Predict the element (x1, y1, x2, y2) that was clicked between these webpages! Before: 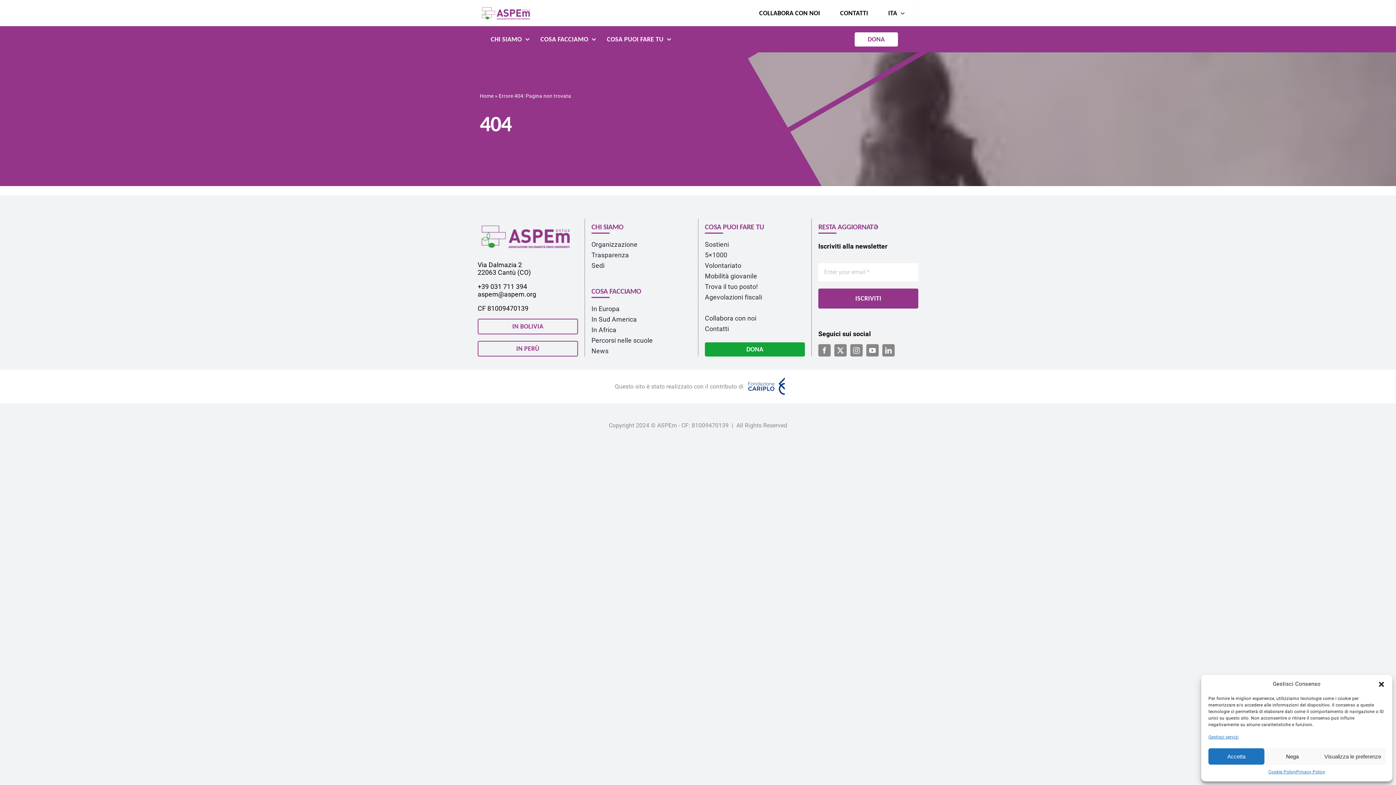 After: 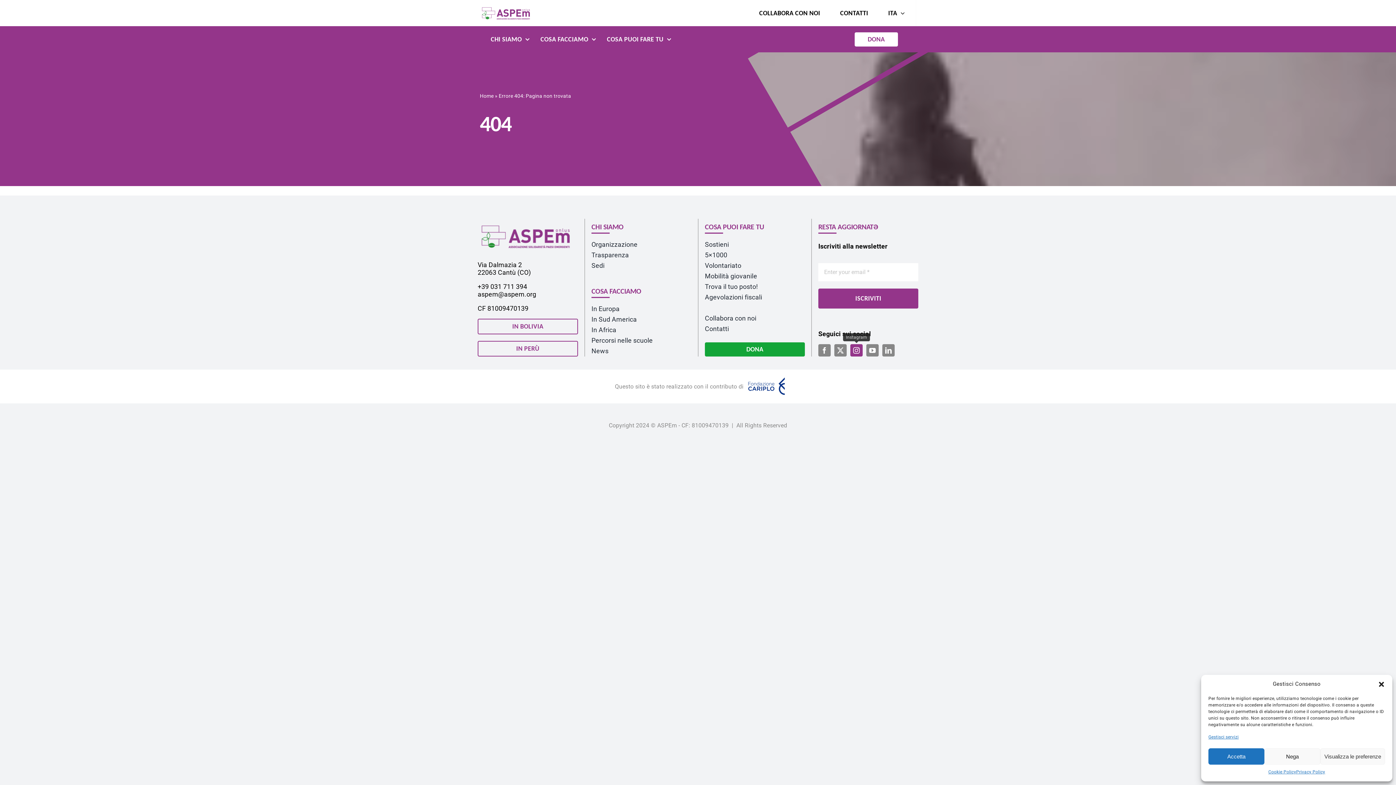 Action: bbox: (850, 344, 862, 356) label: instagram